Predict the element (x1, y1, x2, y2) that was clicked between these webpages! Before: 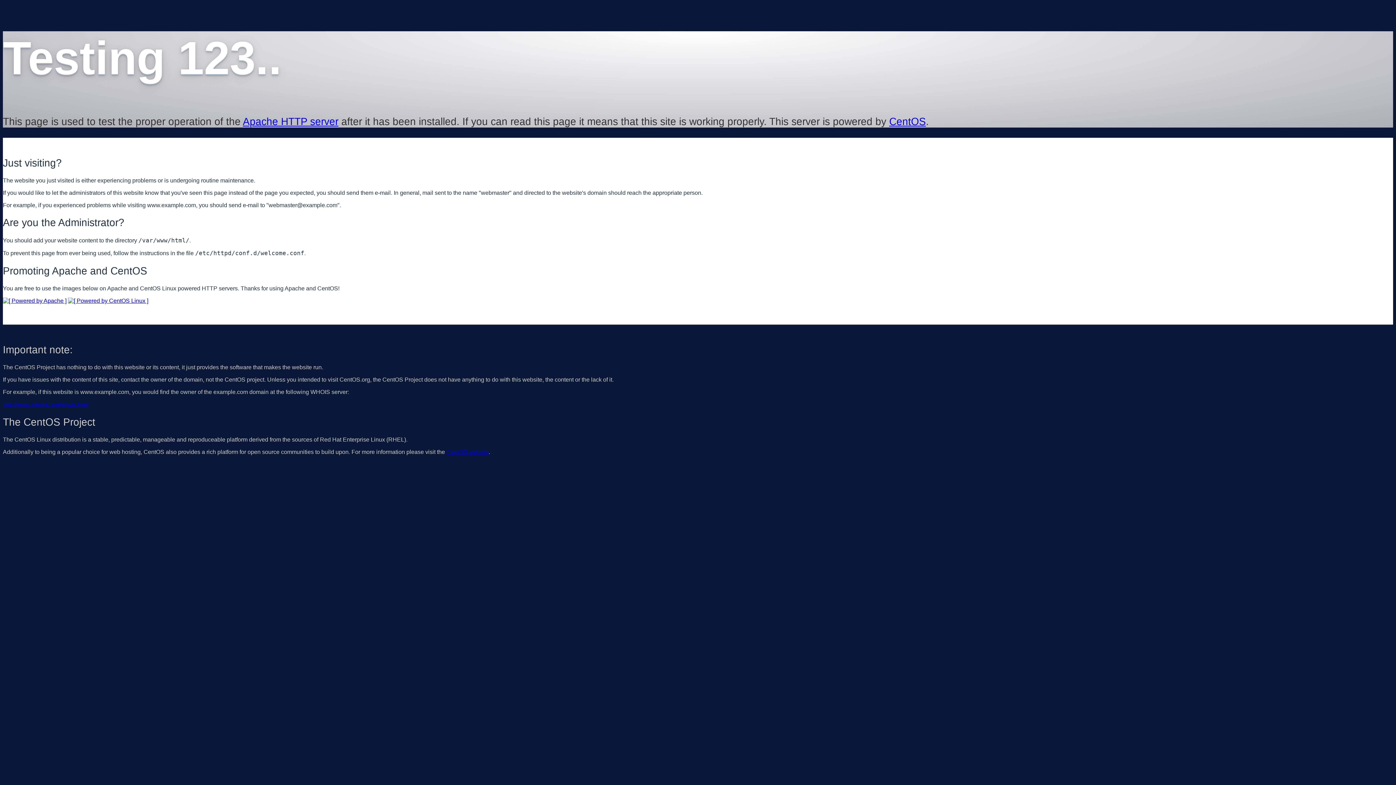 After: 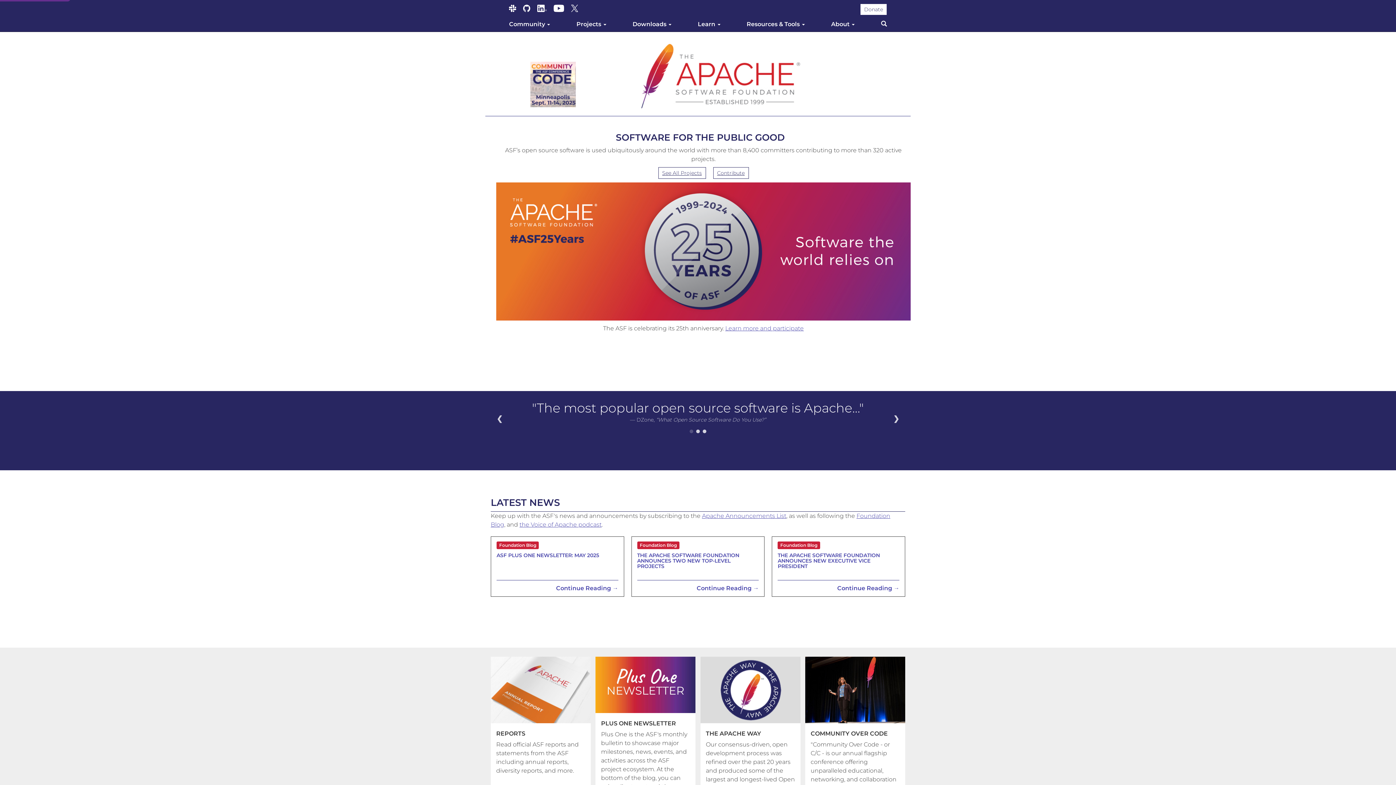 Action: bbox: (242, 115, 338, 127) label: Apache HTTP server